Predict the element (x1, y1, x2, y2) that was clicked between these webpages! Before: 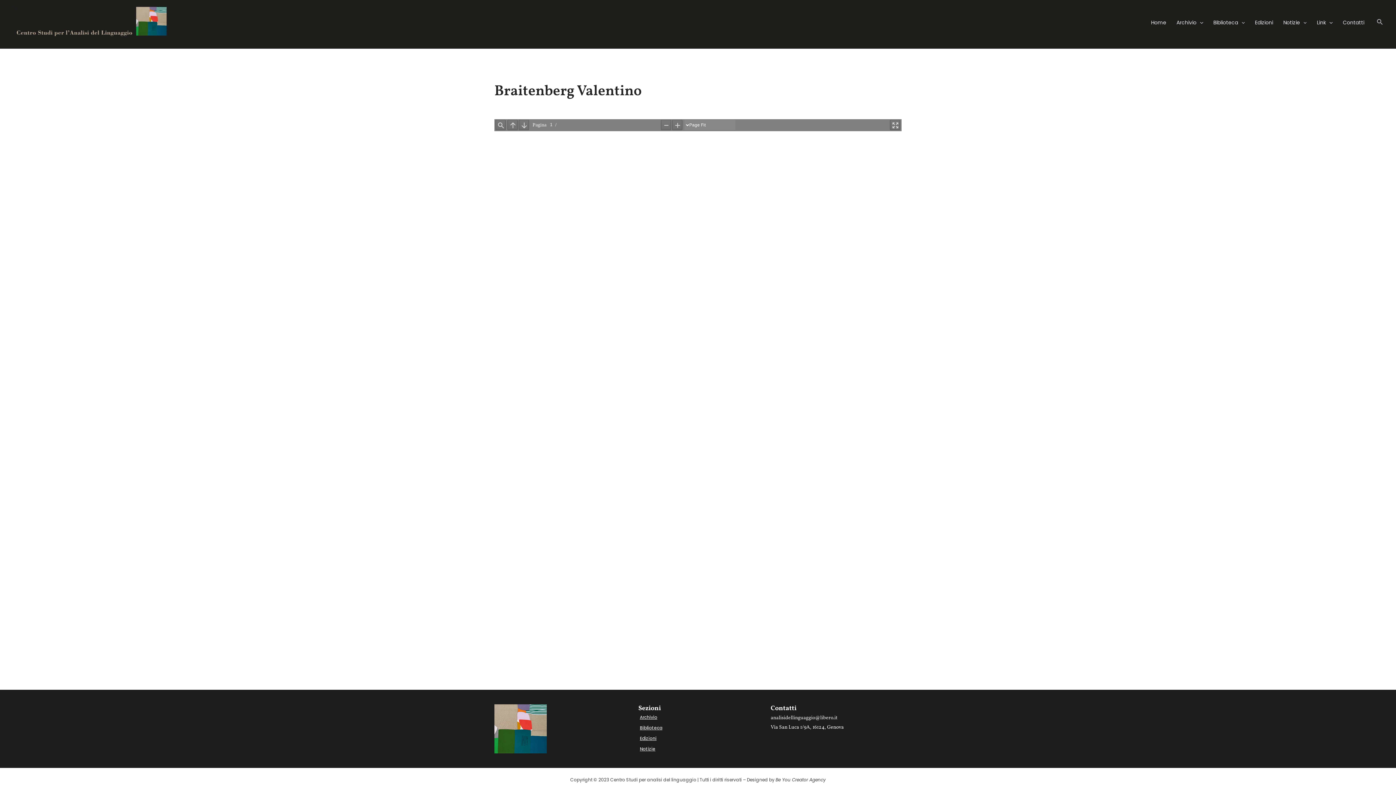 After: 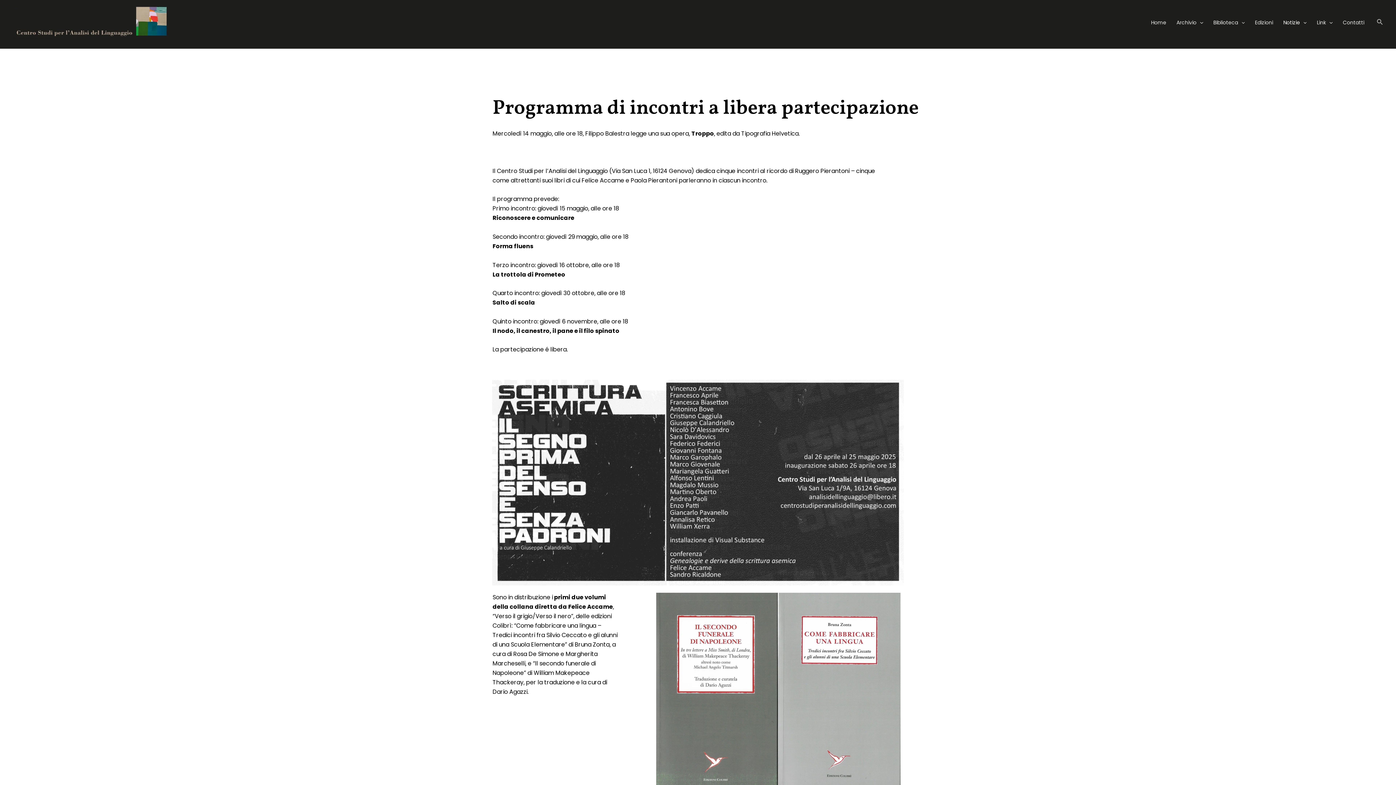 Action: bbox: (1278, 8, 1312, 37) label: Notizie